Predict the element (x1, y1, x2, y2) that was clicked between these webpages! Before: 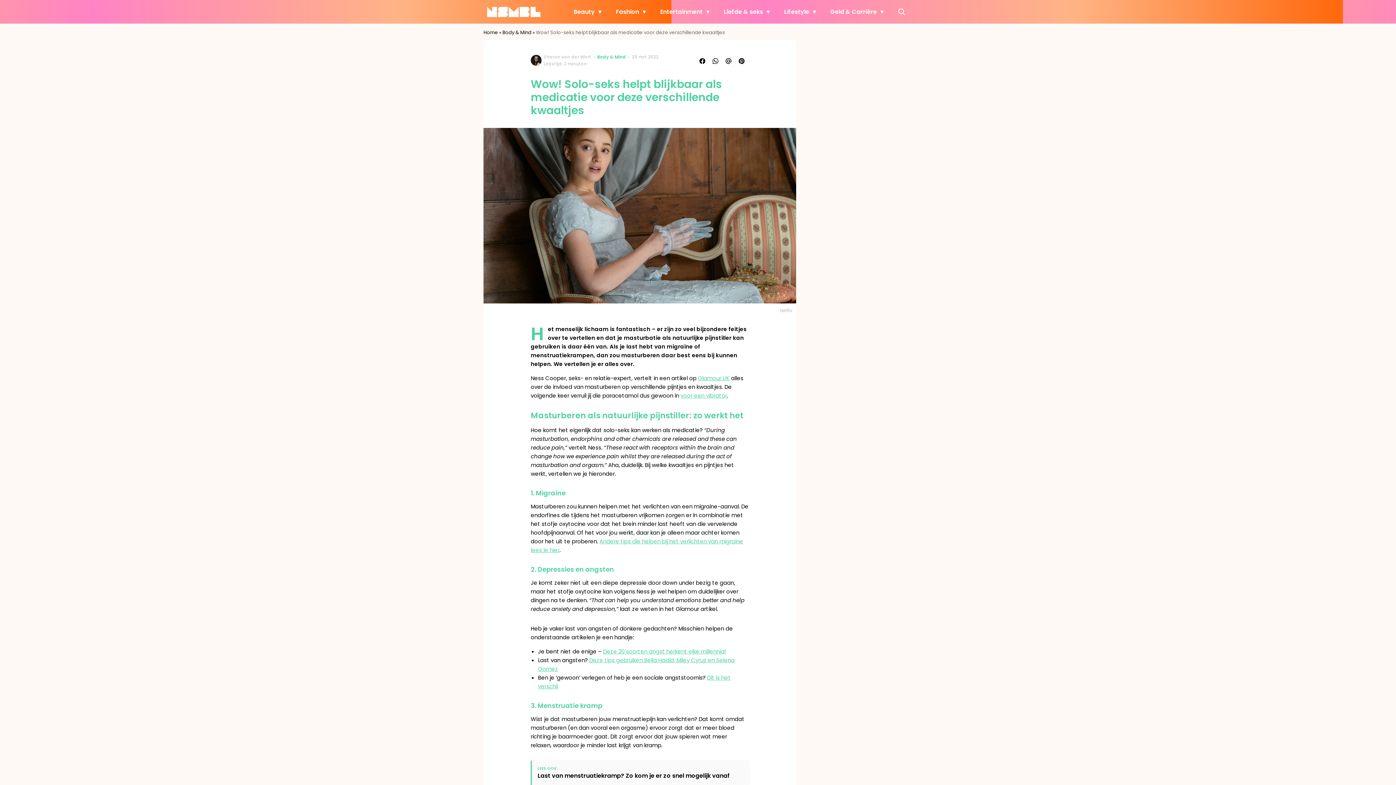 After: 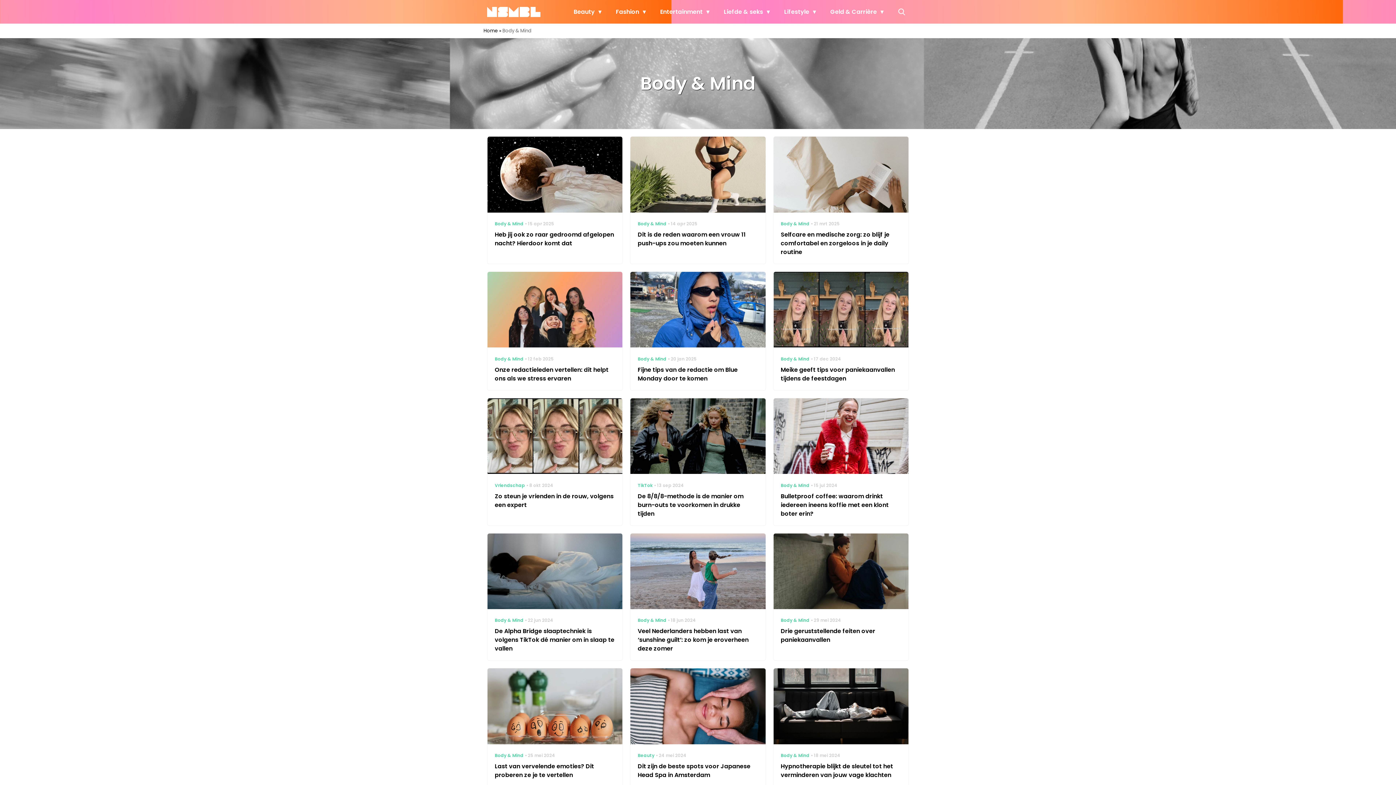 Action: label: Body & Mind bbox: (597, 53, 626, 60)